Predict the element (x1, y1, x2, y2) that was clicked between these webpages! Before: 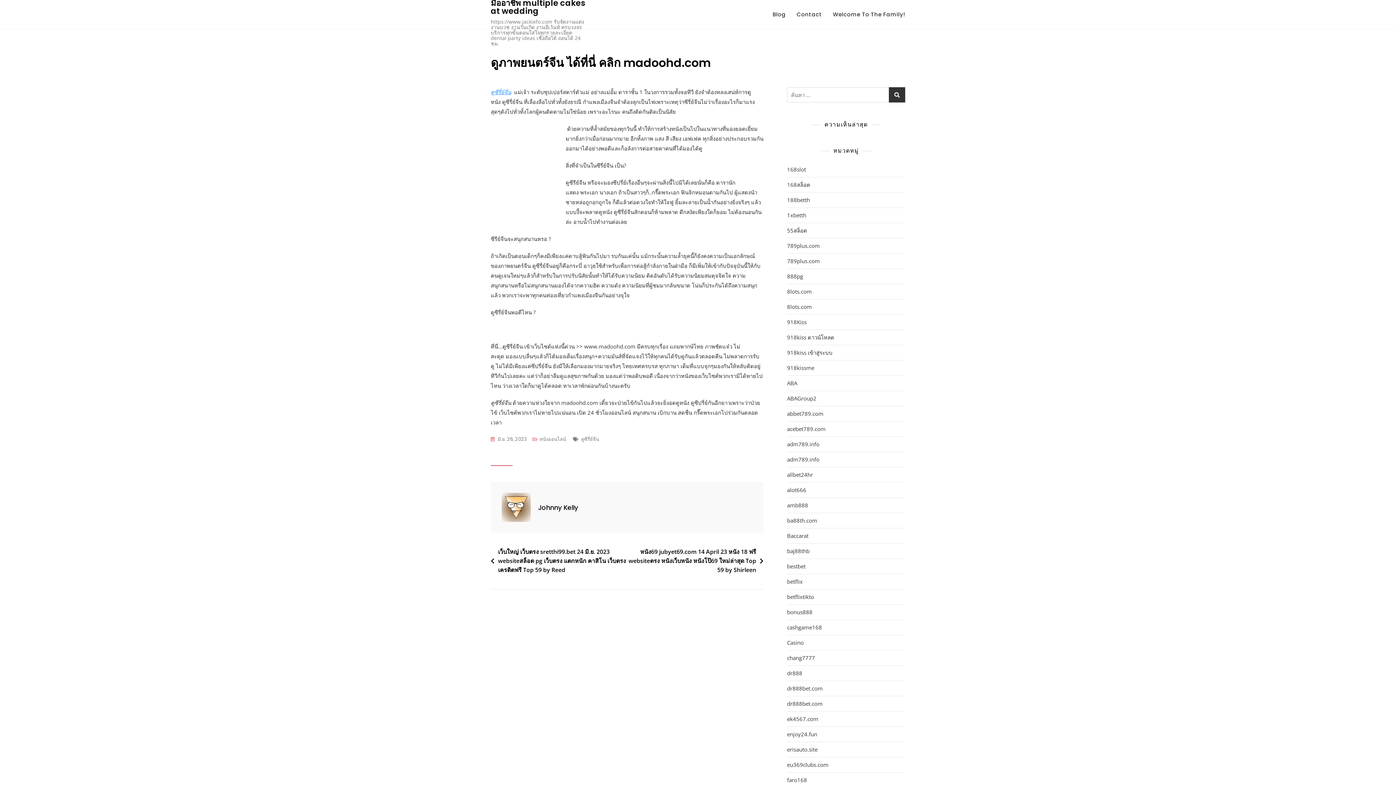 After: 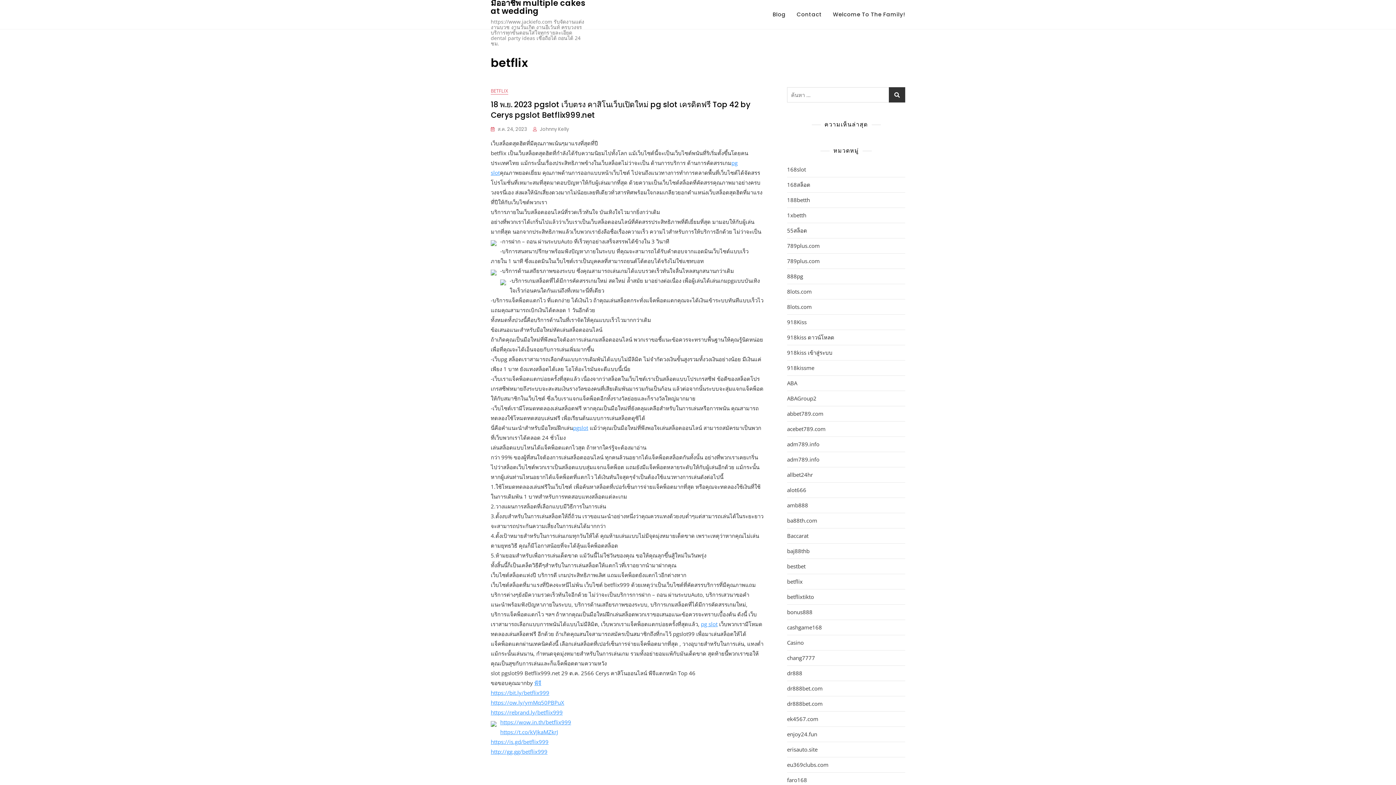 Action: bbox: (787, 578, 802, 585) label: betflix